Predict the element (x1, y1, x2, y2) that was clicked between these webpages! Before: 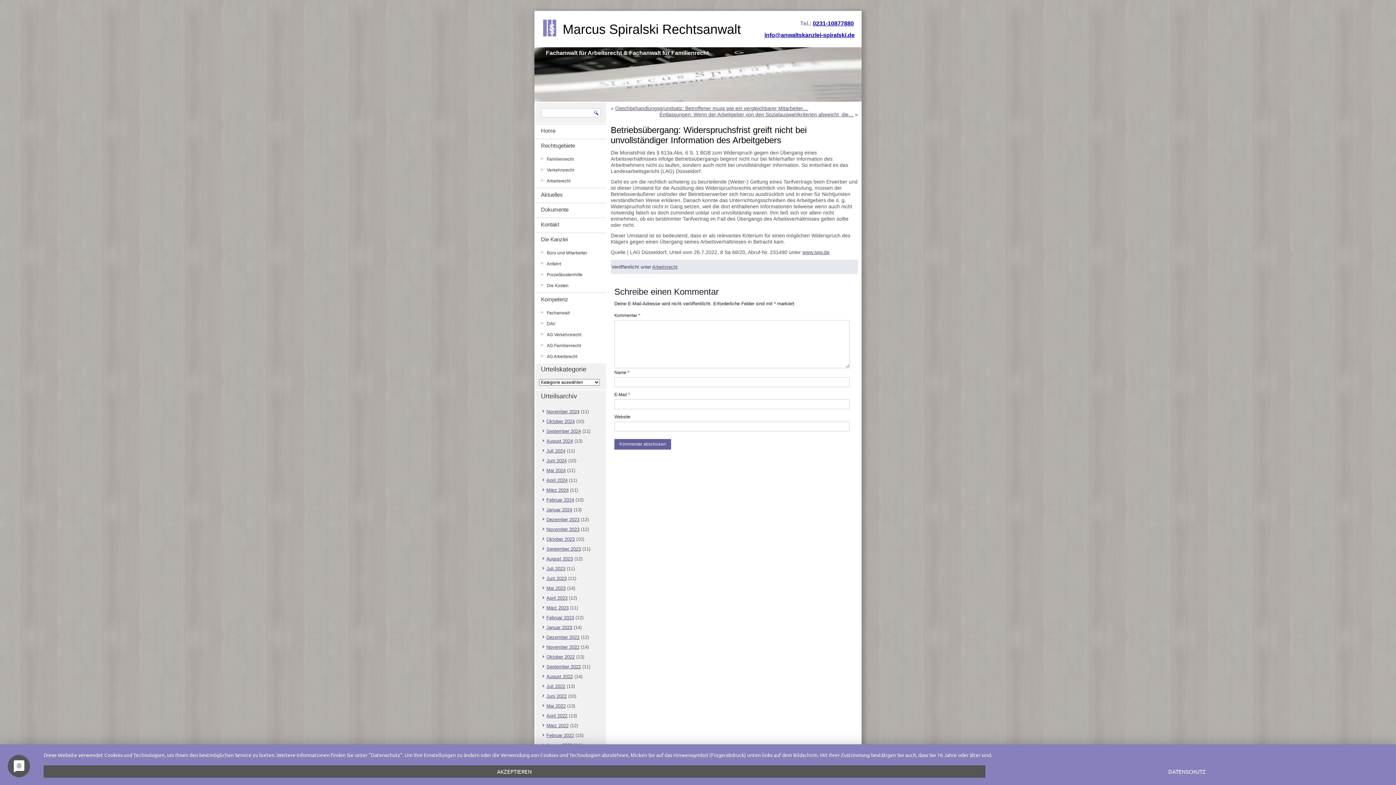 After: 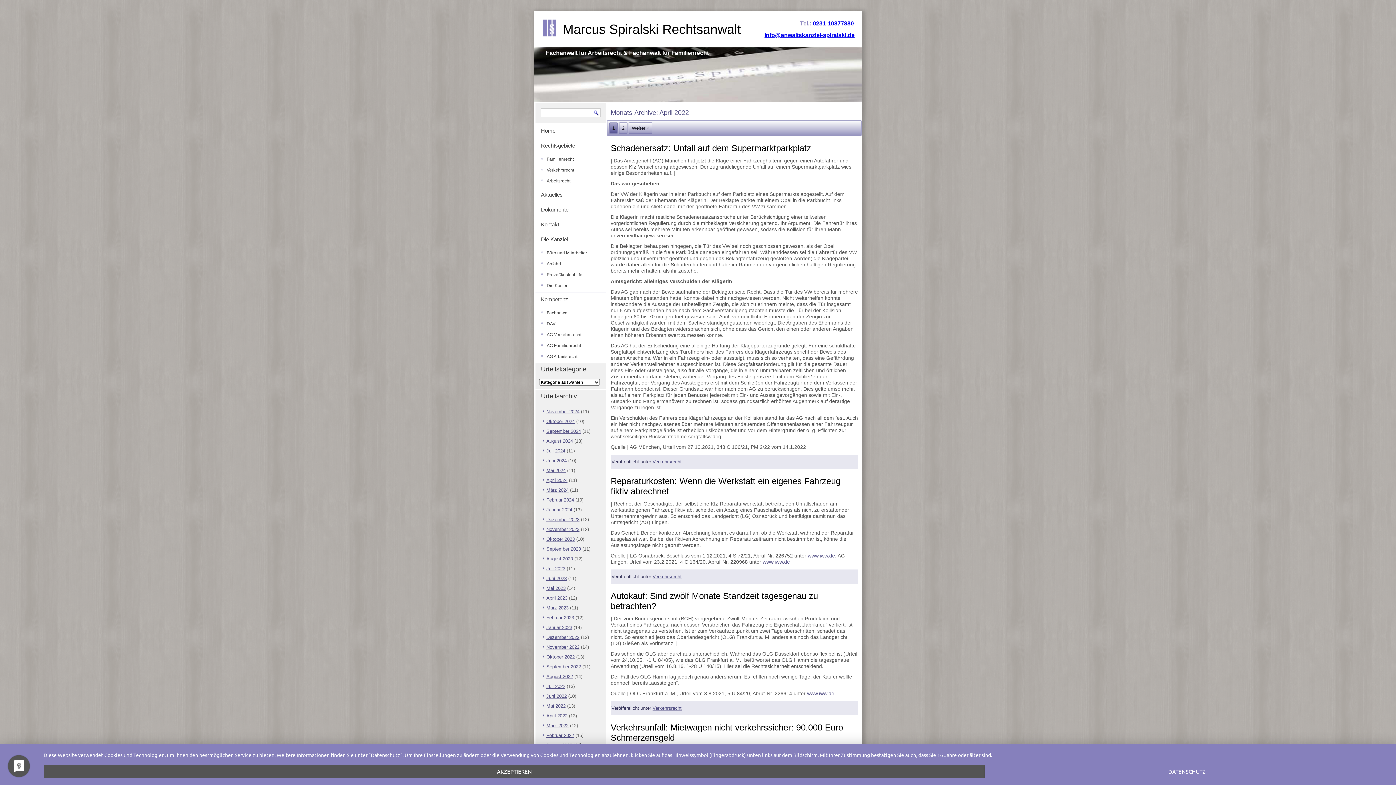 Action: bbox: (546, 713, 567, 718) label: April 2022